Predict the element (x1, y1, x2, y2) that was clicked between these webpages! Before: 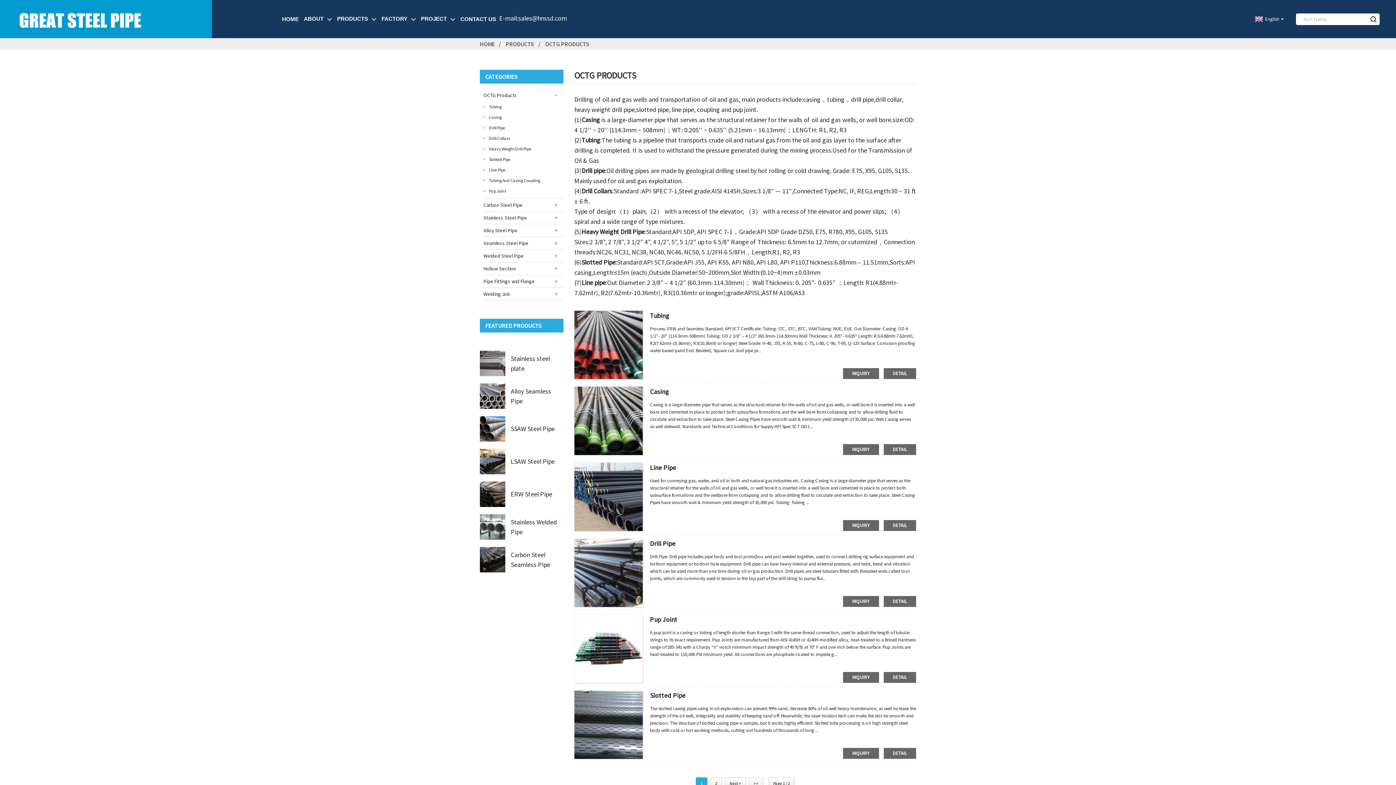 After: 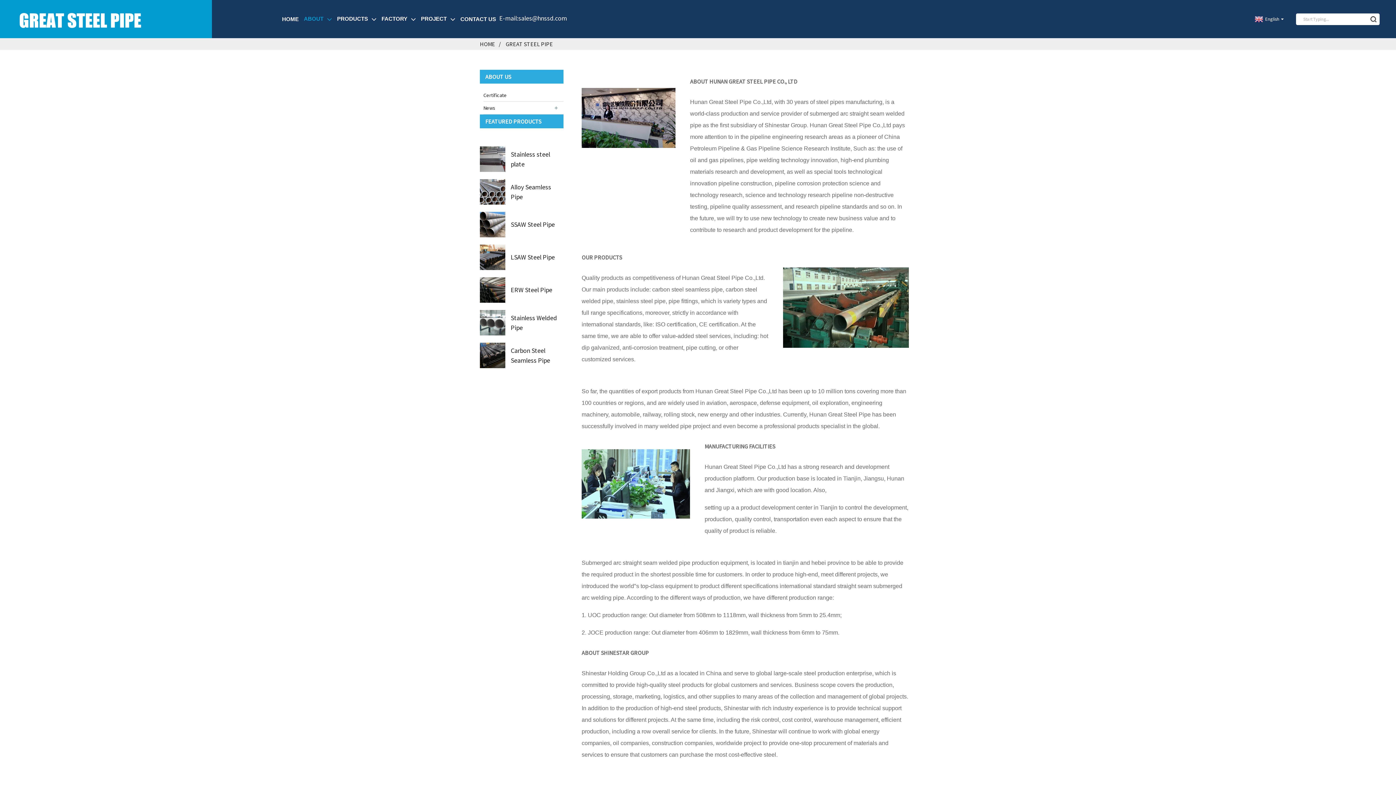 Action: bbox: (302, 0, 333, 38) label: ABOUT